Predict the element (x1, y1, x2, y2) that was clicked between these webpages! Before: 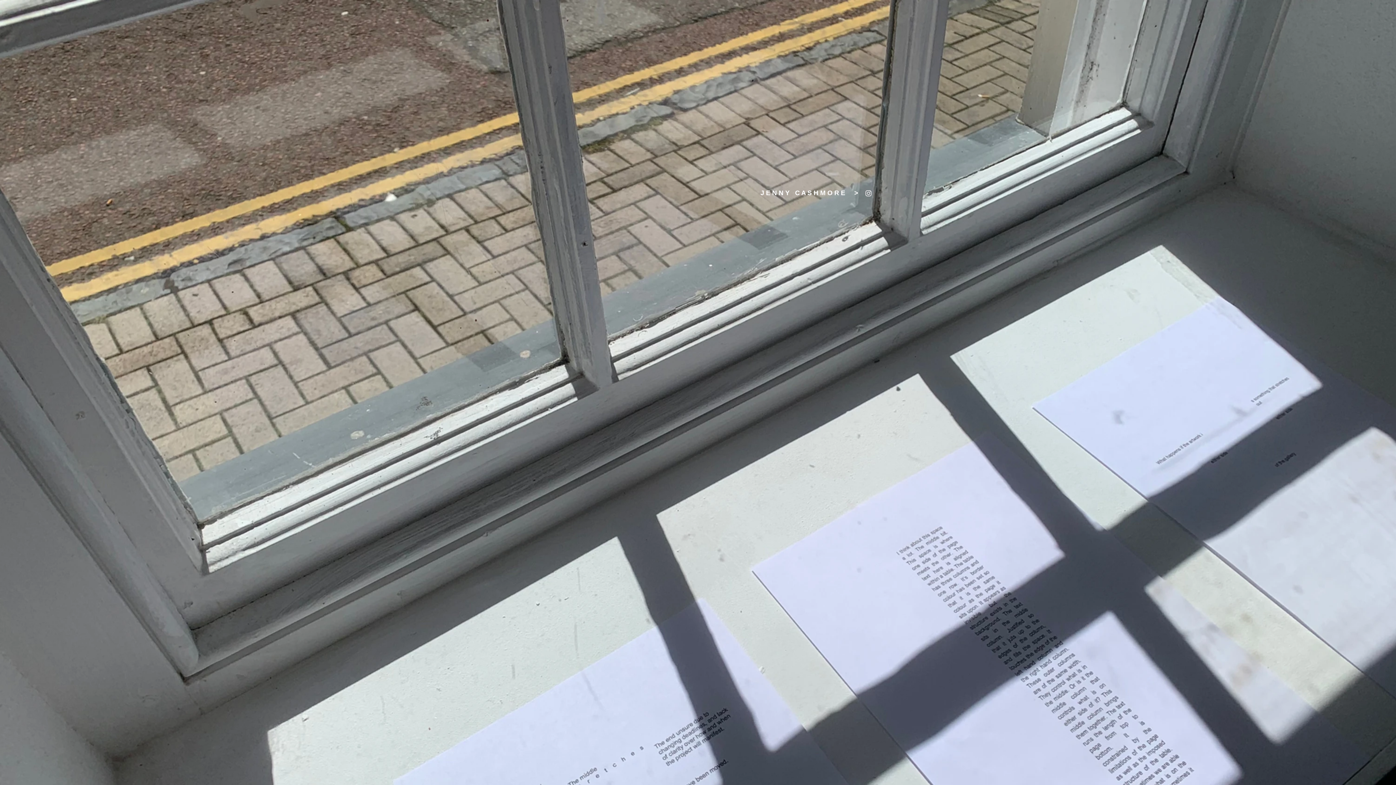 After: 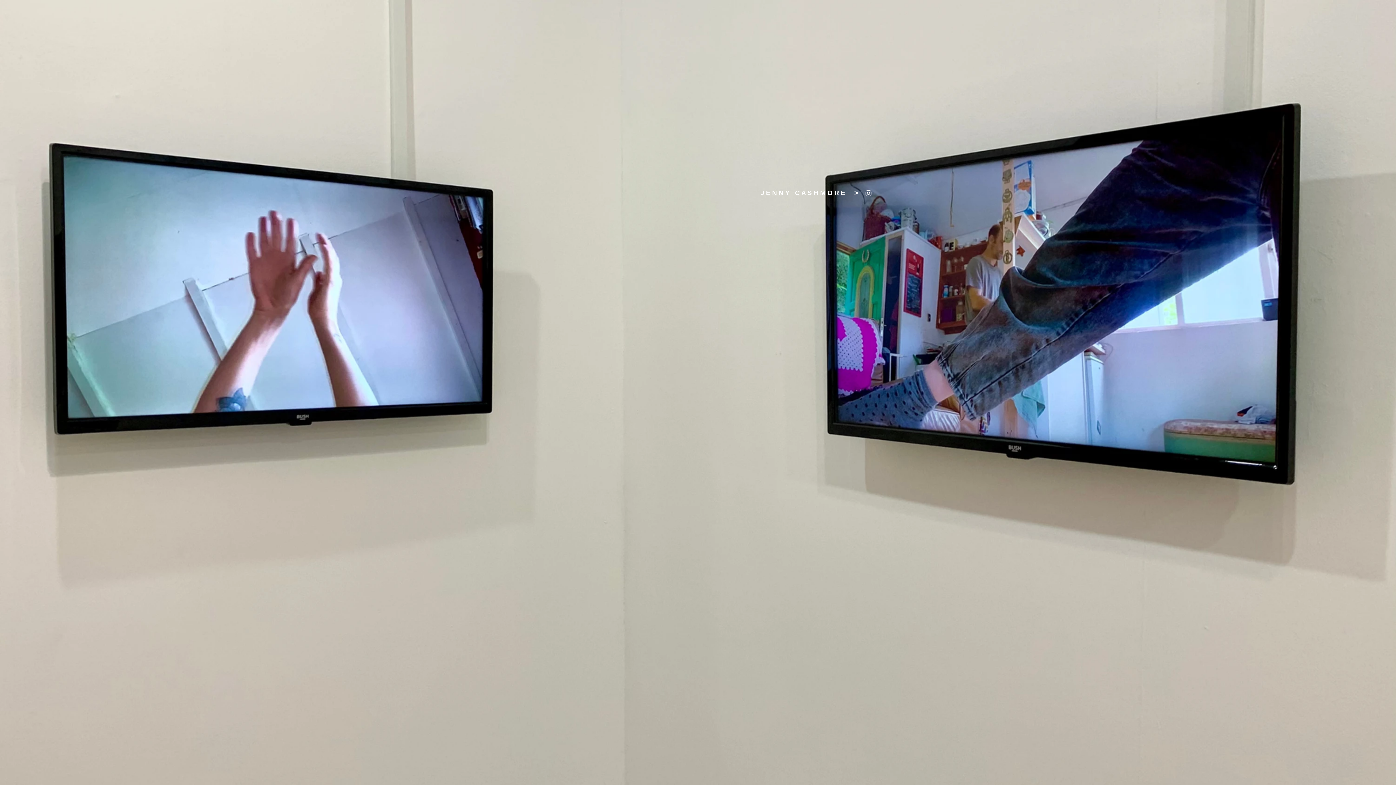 Action: label: S bbox: (807, 189, 812, 196)